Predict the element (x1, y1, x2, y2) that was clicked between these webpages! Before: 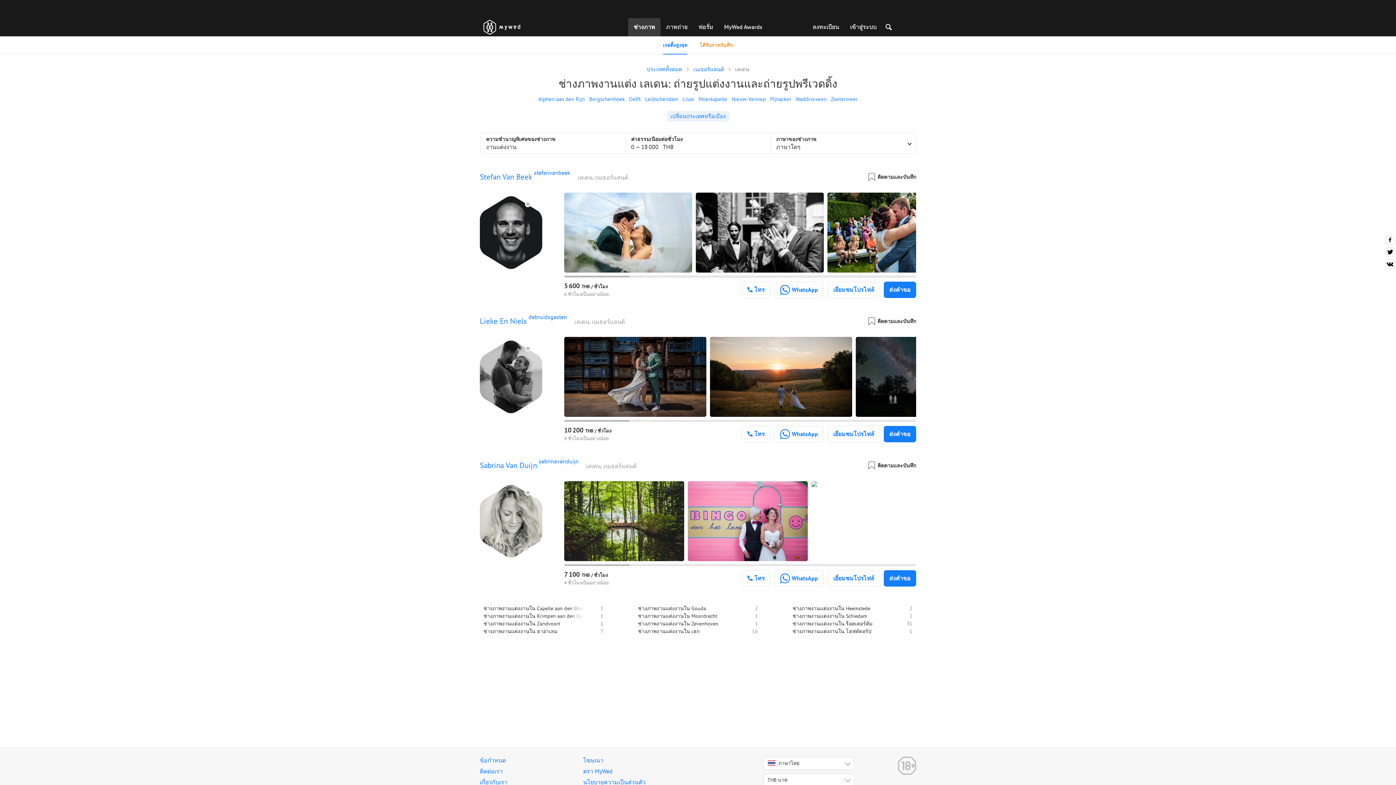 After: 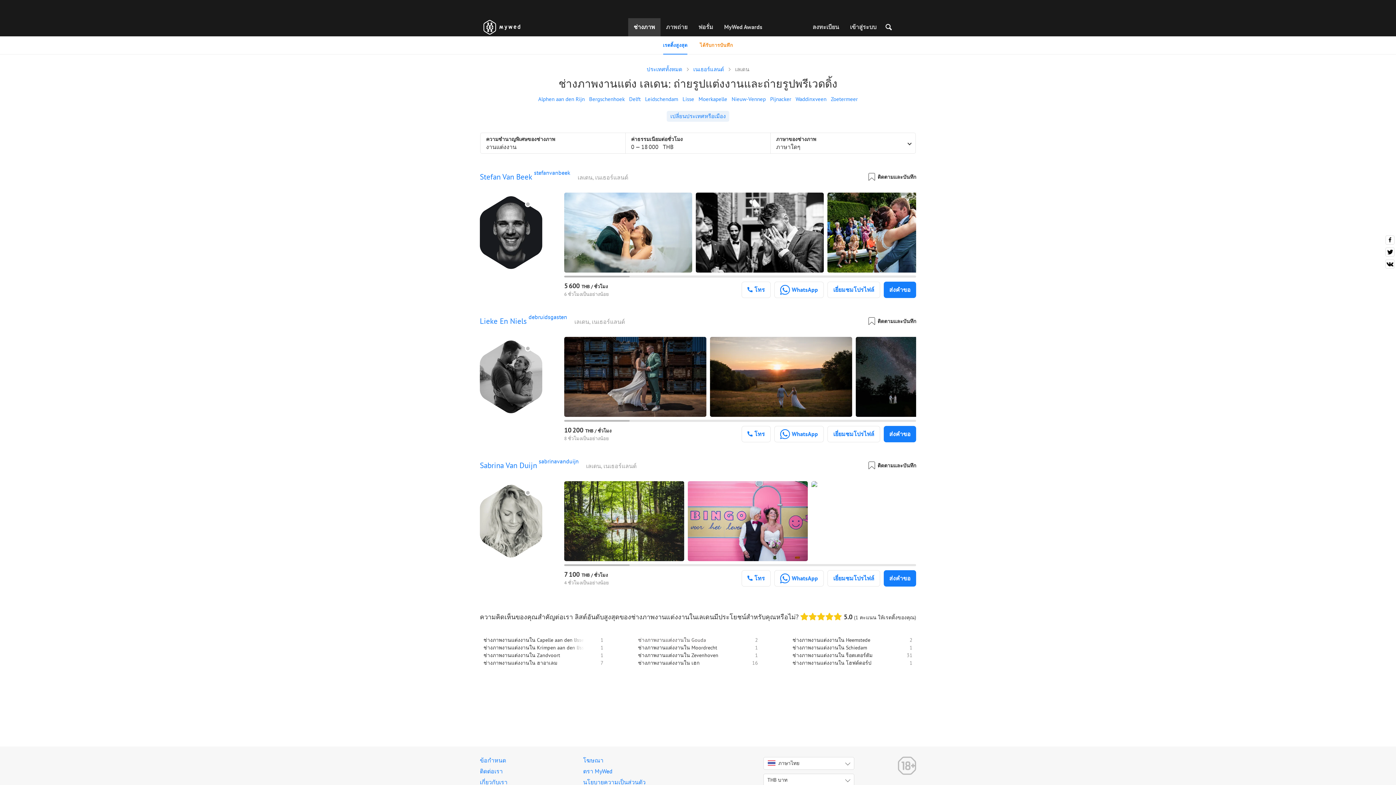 Action: bbox: (638, 605, 706, 612) label: ช่างภาพงานแต่งงานใน Gouda